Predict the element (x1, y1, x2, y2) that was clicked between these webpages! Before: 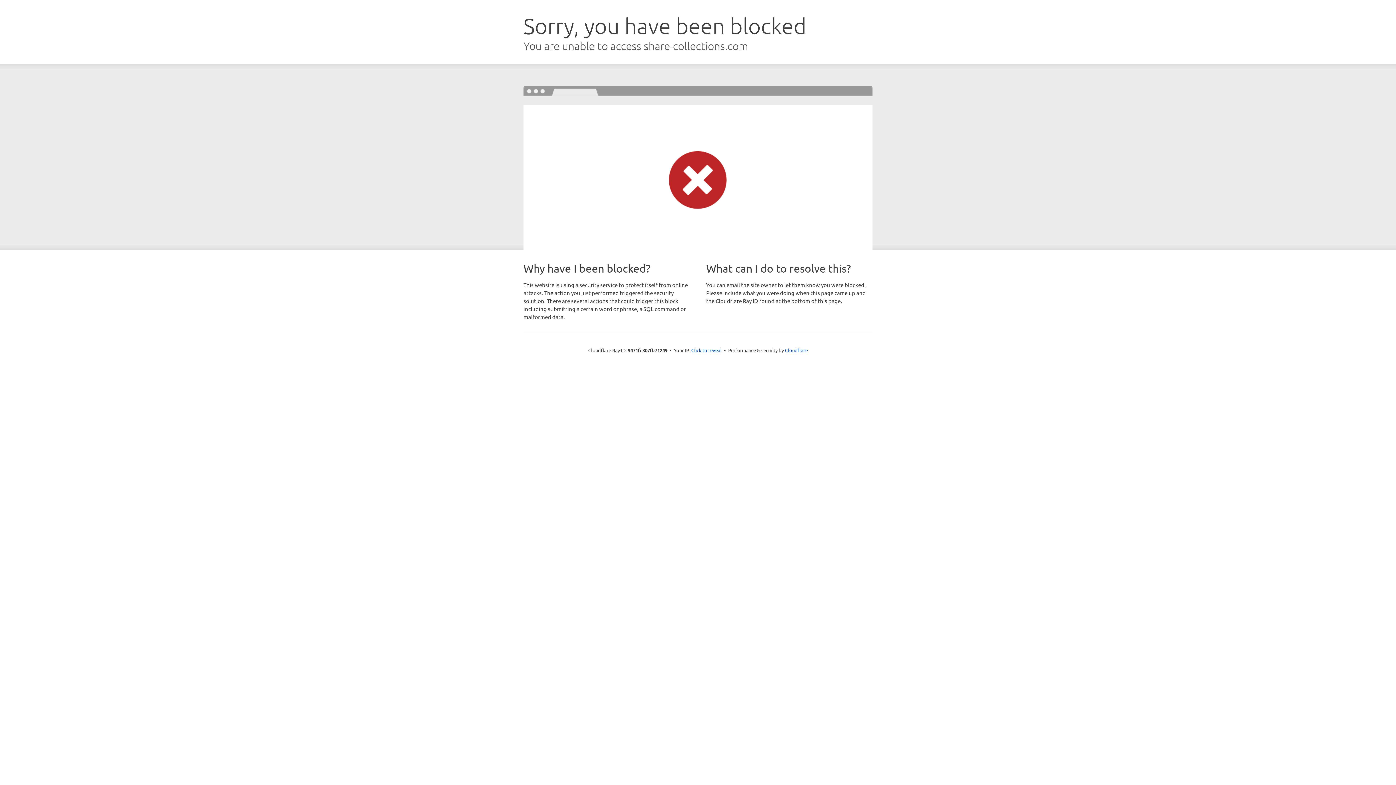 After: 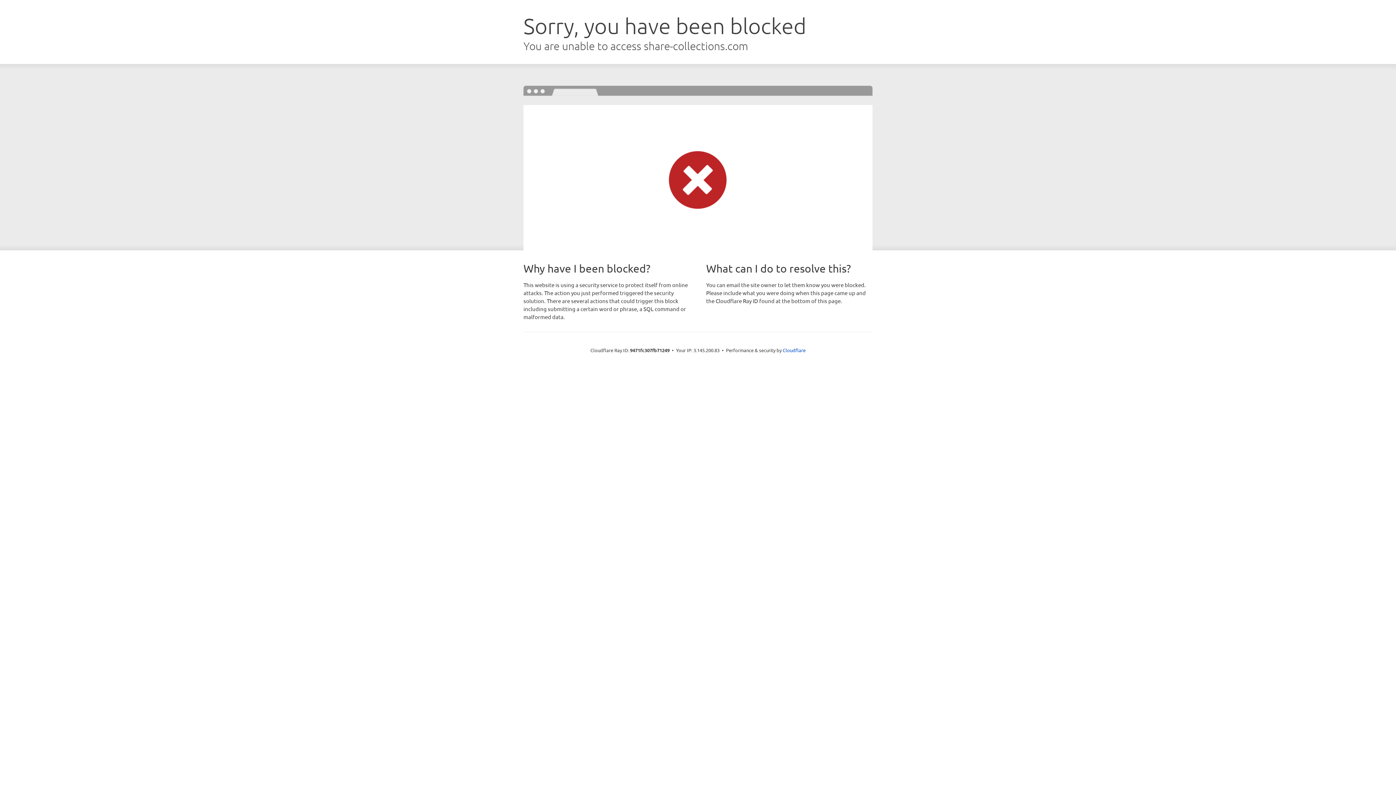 Action: label: Click to reveal bbox: (691, 346, 722, 353)